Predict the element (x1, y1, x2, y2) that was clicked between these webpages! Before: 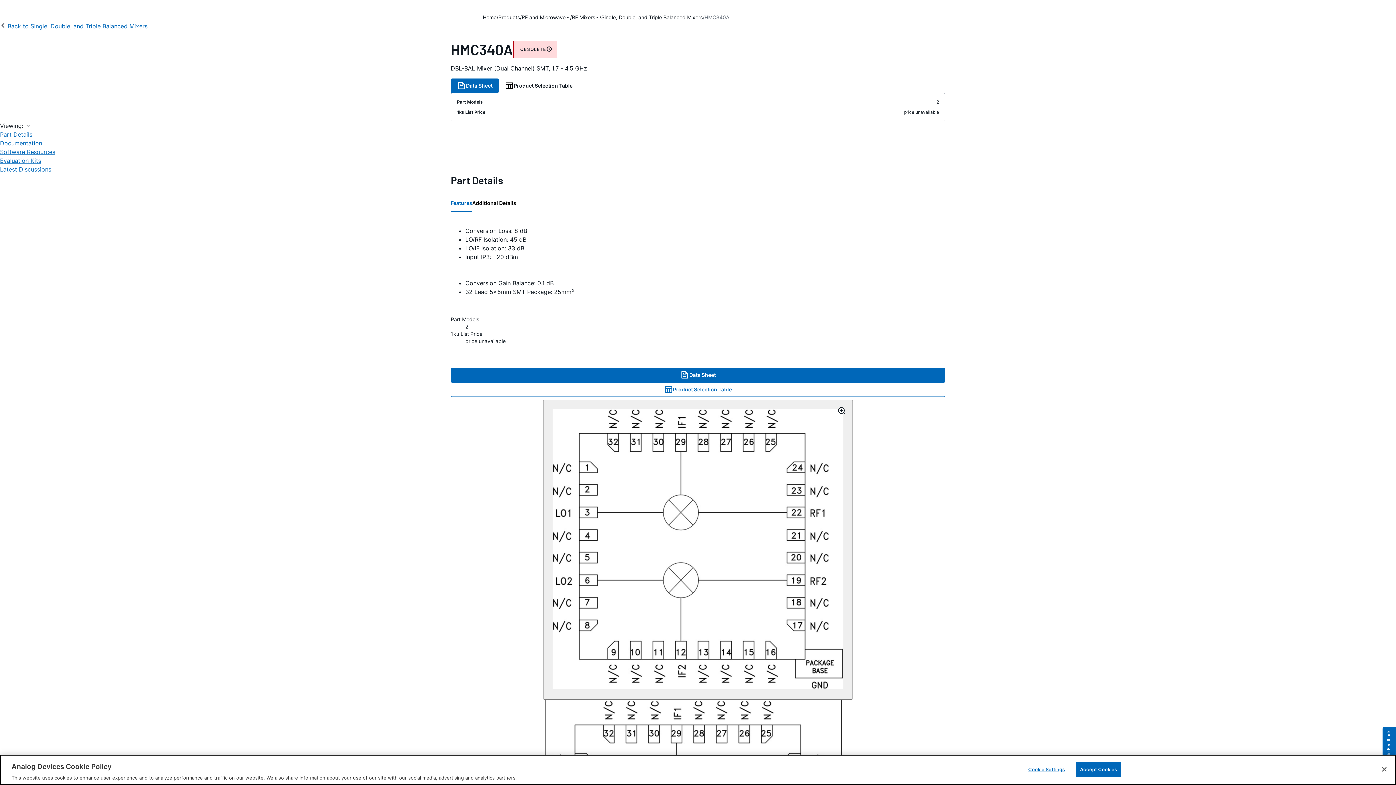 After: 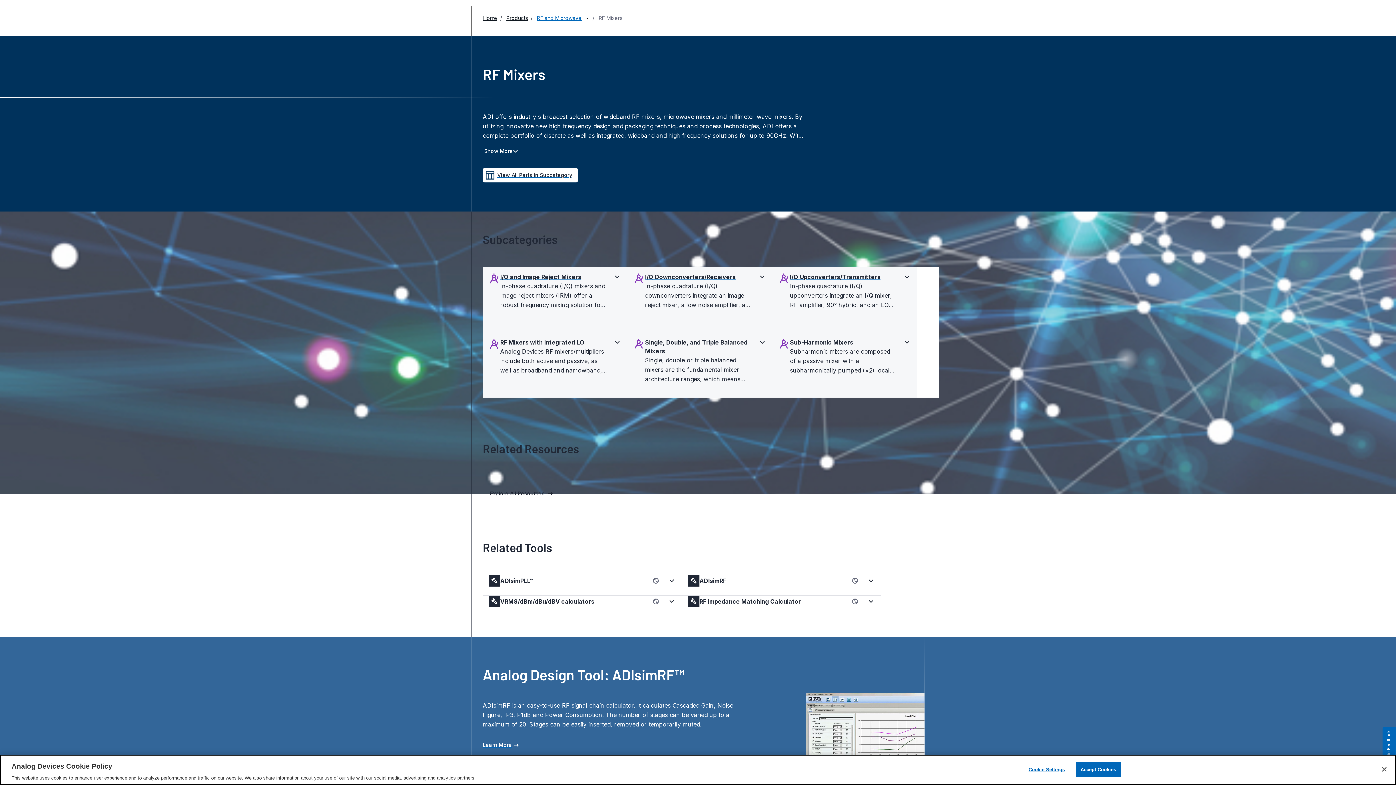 Action: bbox: (572, 13, 595, 21) label: RF Mixers